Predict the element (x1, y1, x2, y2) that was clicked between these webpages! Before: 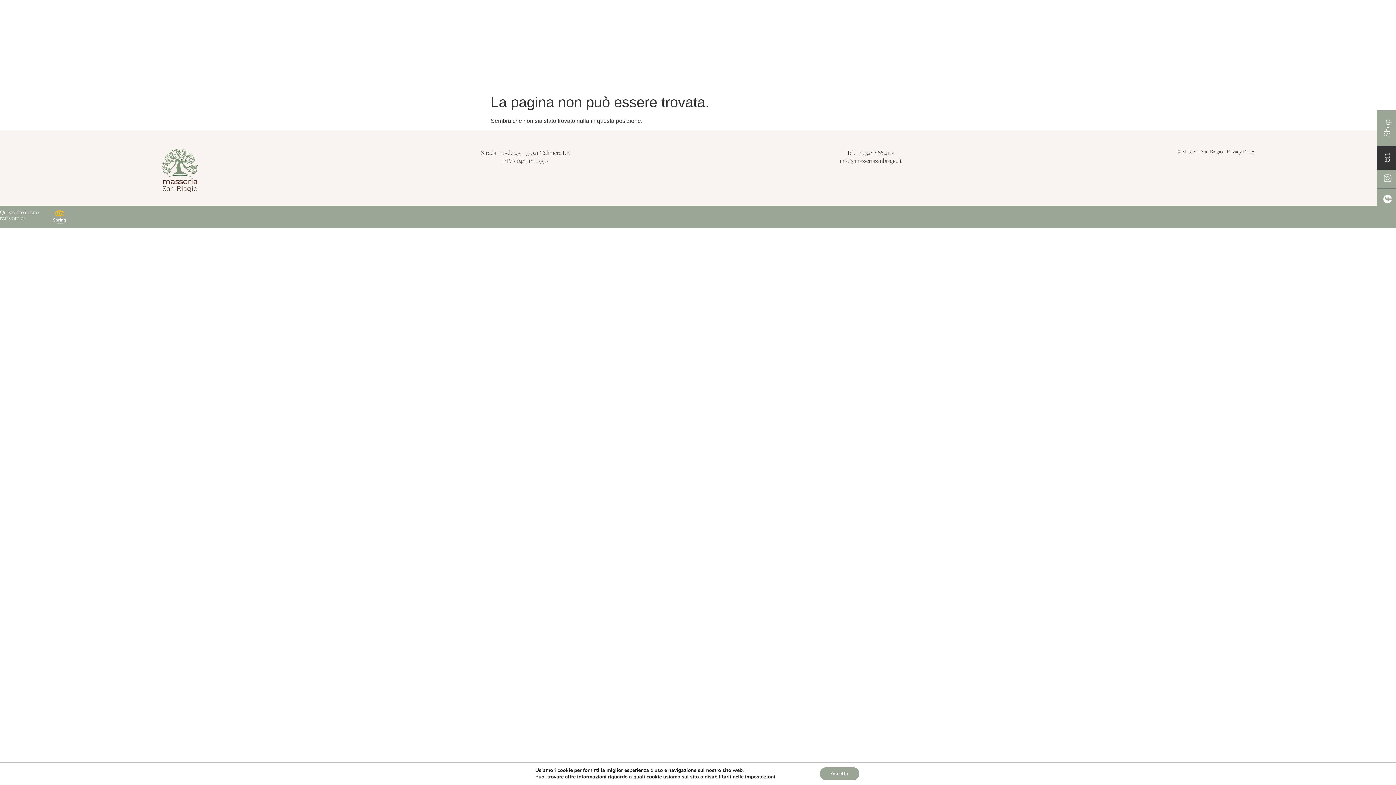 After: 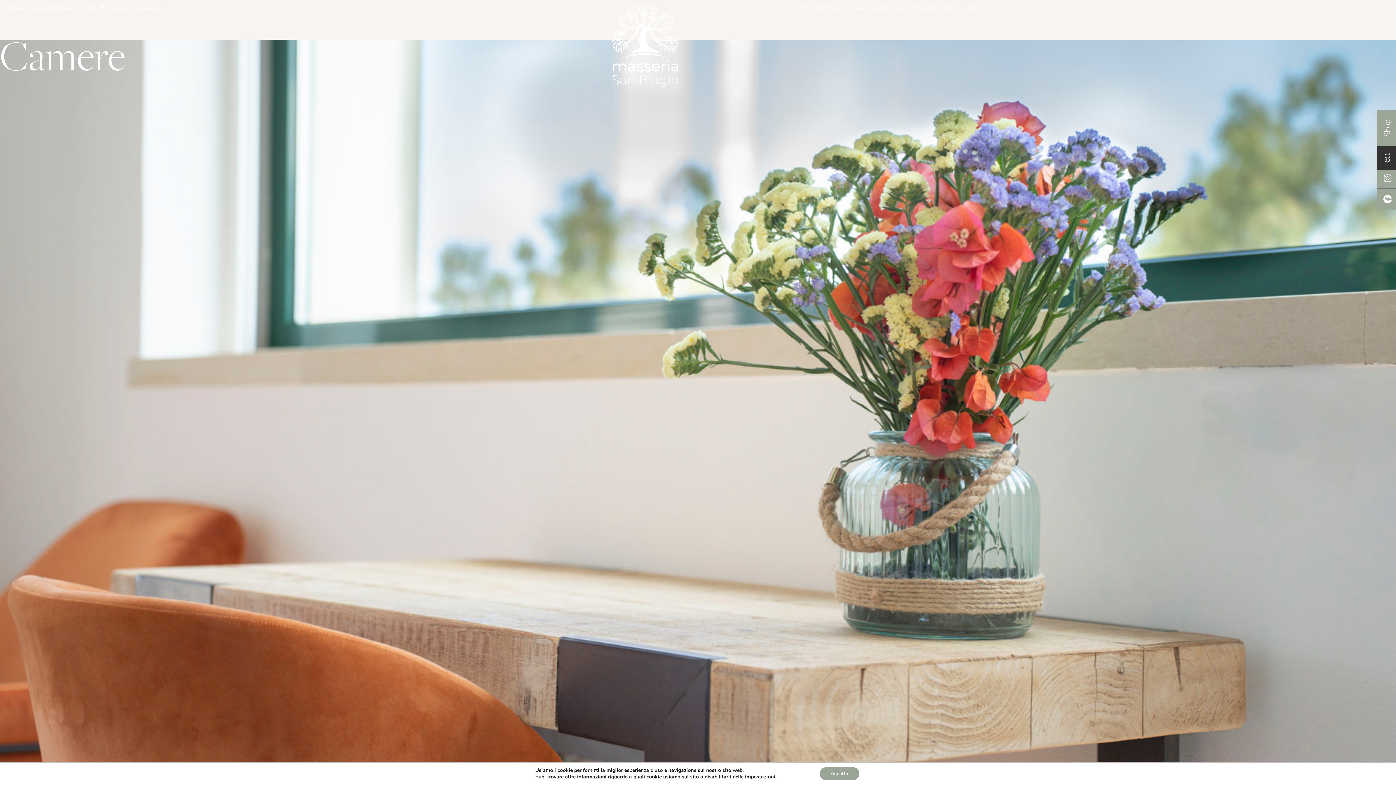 Action: label: Camere bbox: (52, 2, 76, 12)